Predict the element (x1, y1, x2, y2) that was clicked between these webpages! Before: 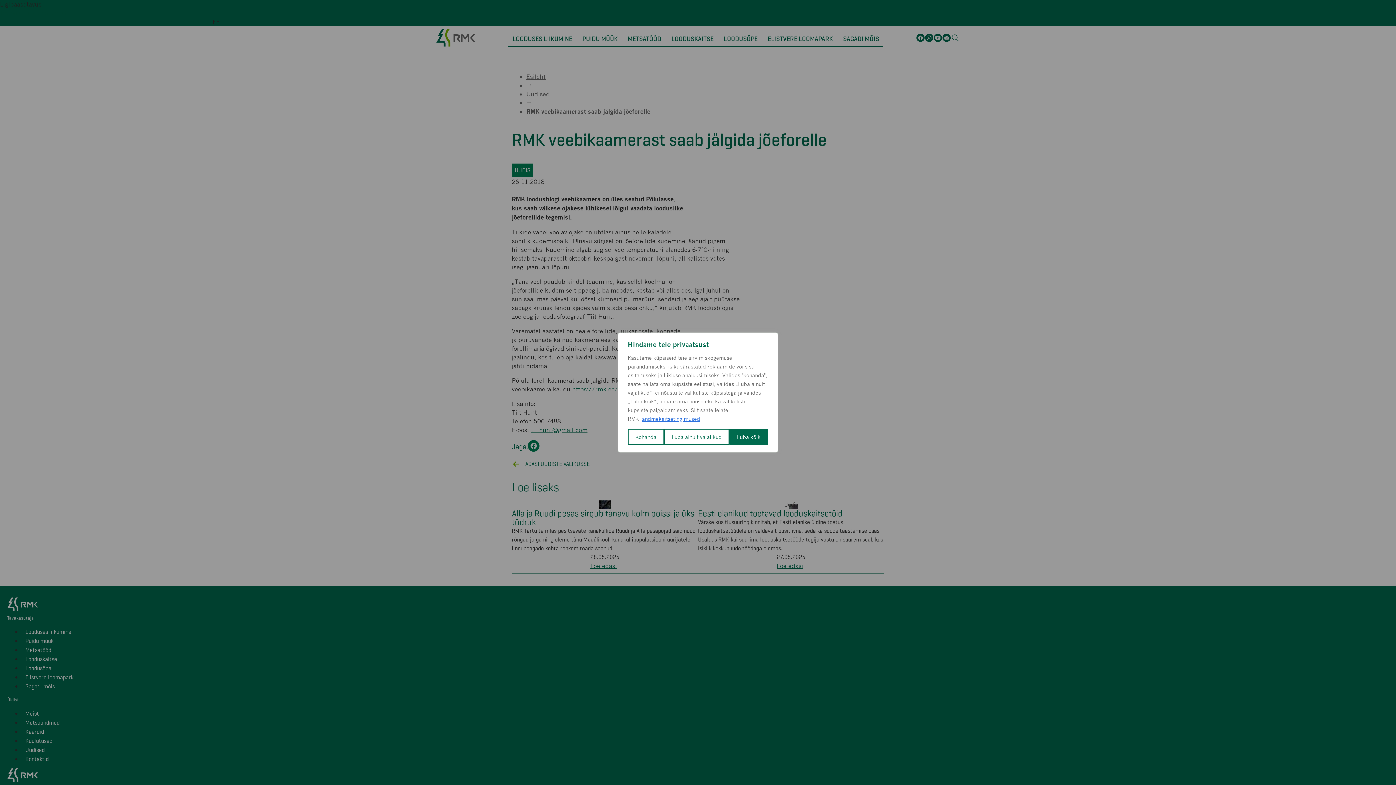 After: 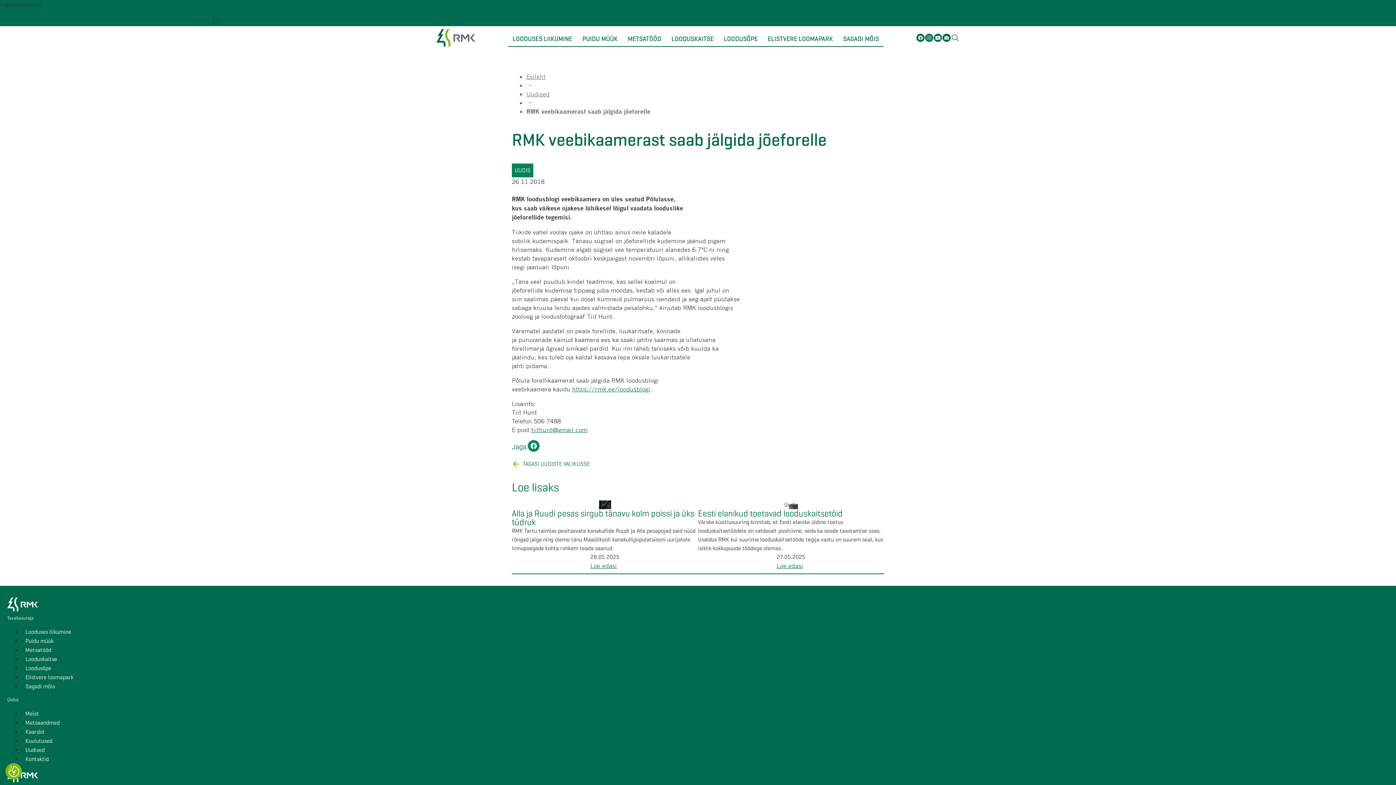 Action: label: Luba ainult vajalikud bbox: (664, 429, 729, 445)